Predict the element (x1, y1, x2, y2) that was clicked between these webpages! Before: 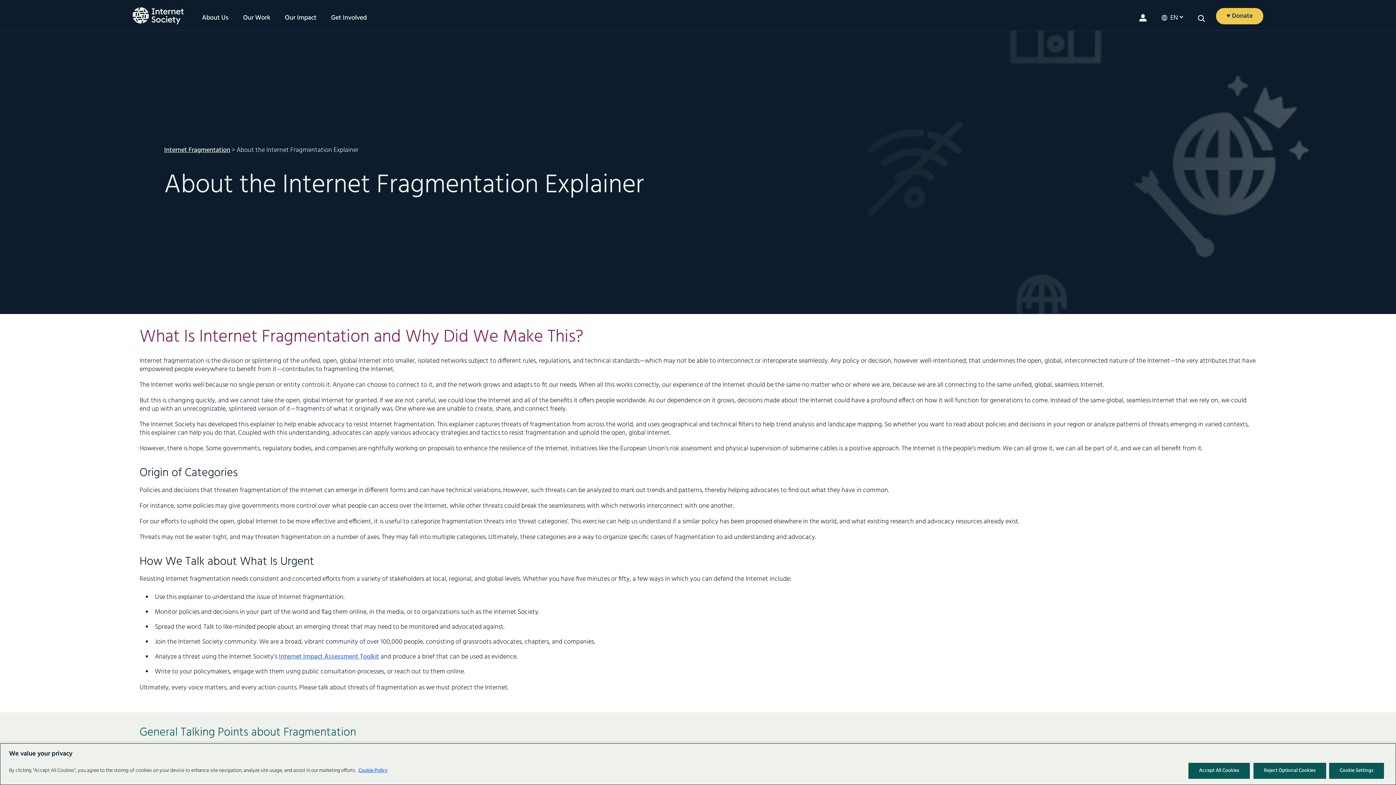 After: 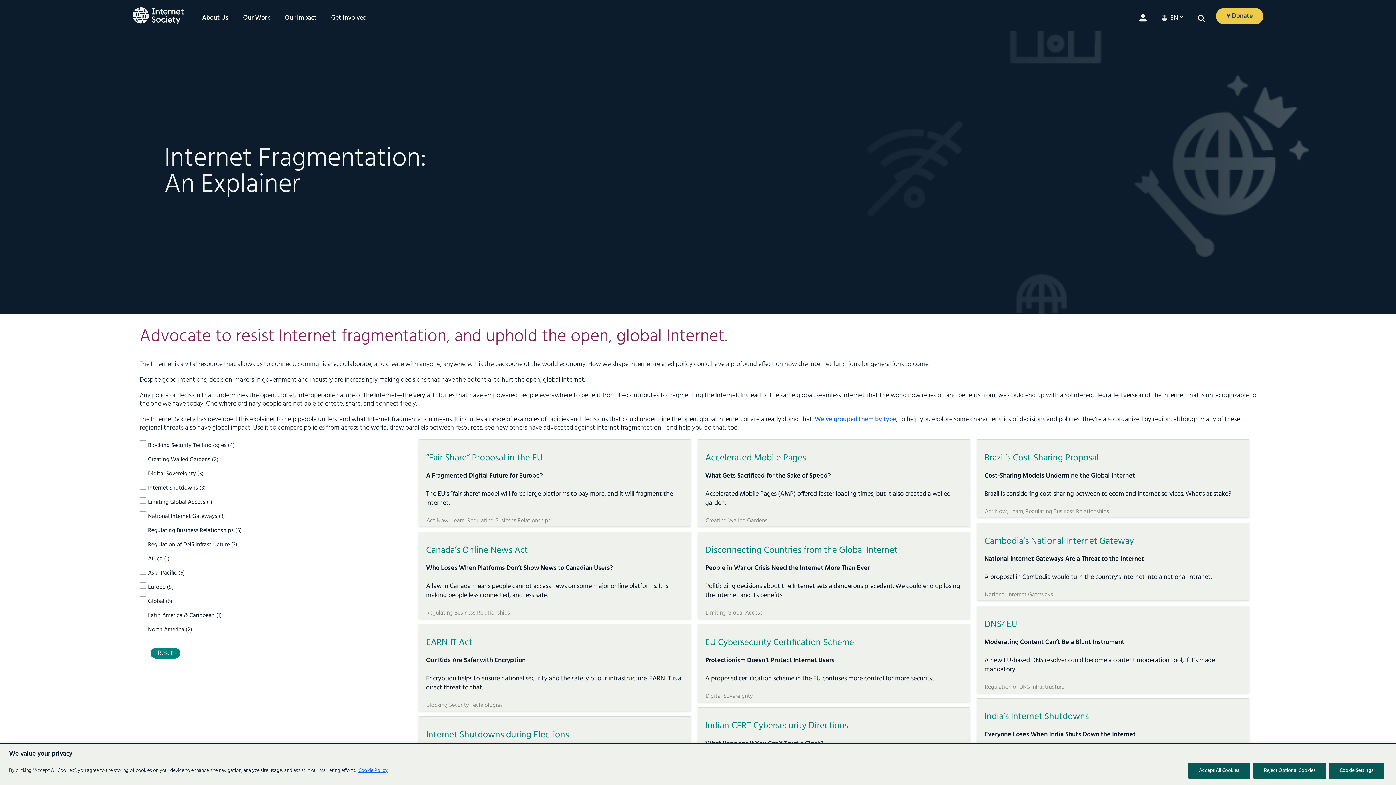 Action: label: Internet Fragmentation bbox: (164, 145, 230, 155)